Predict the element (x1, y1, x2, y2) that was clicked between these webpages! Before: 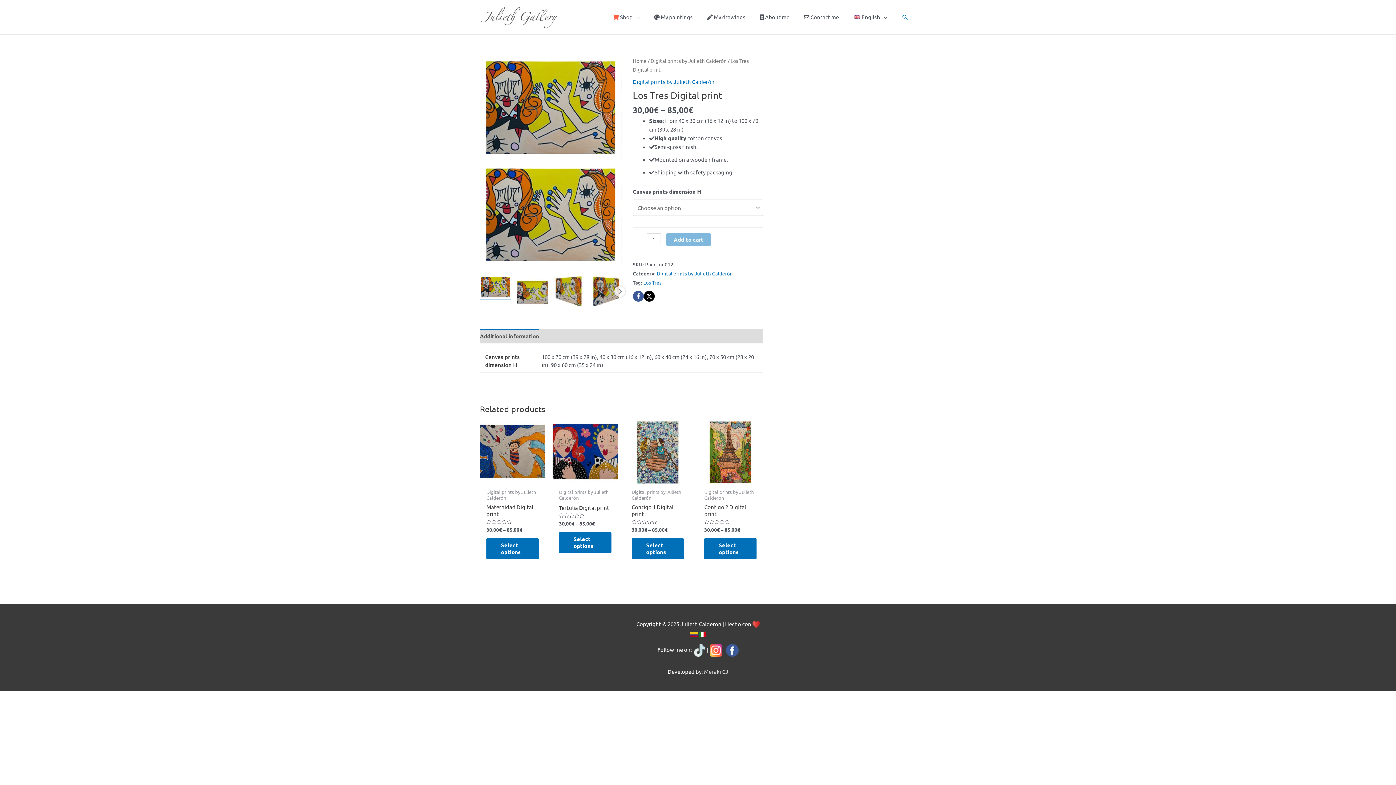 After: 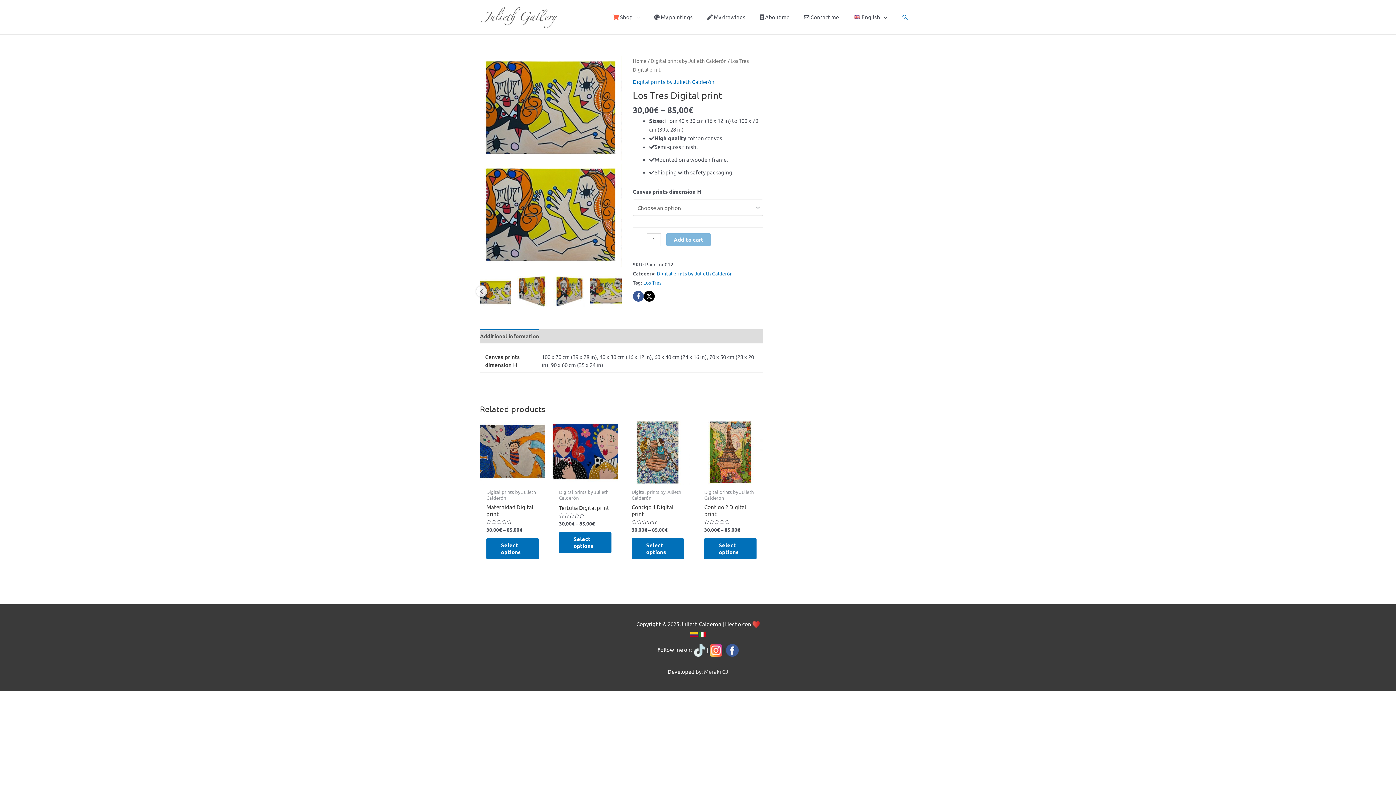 Action: label: Next bbox: (614, 286, 625, 297)